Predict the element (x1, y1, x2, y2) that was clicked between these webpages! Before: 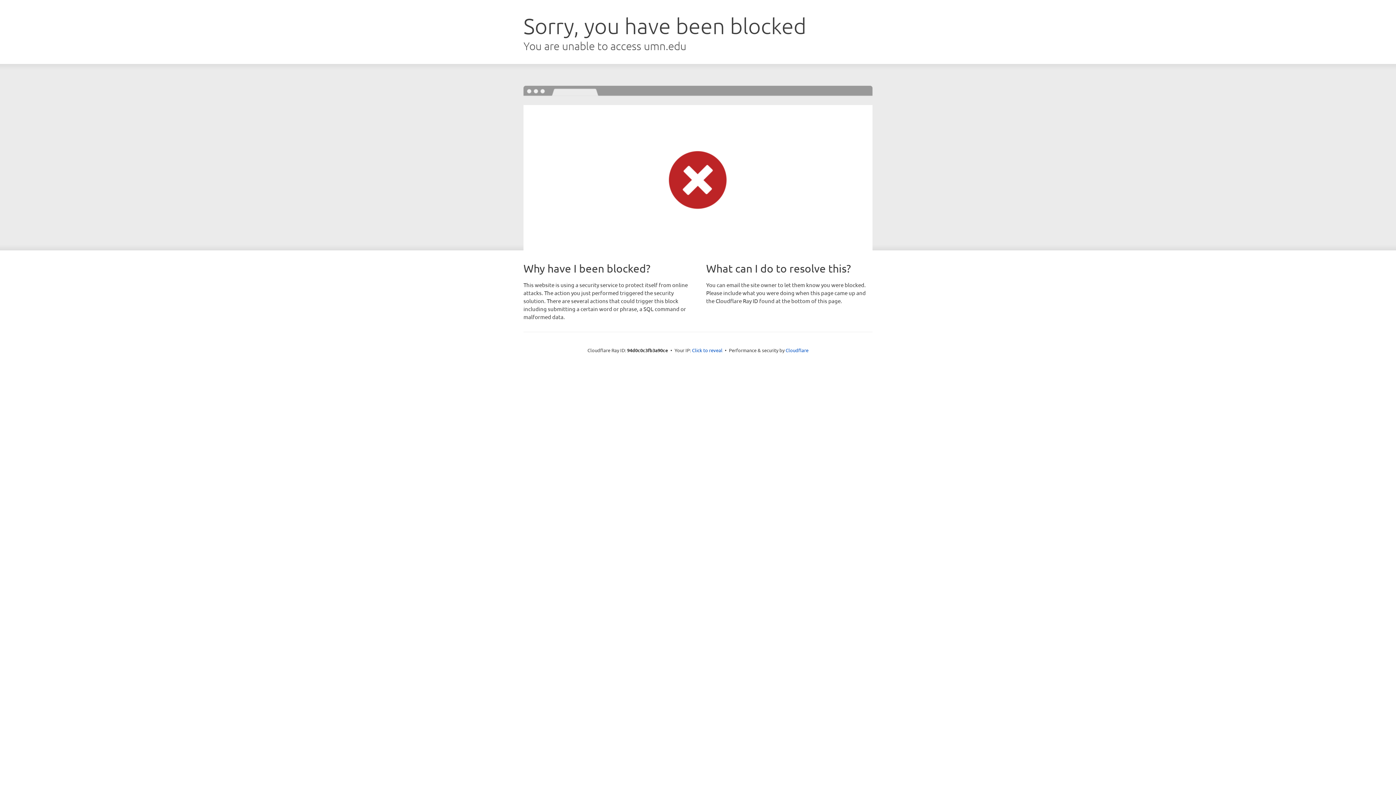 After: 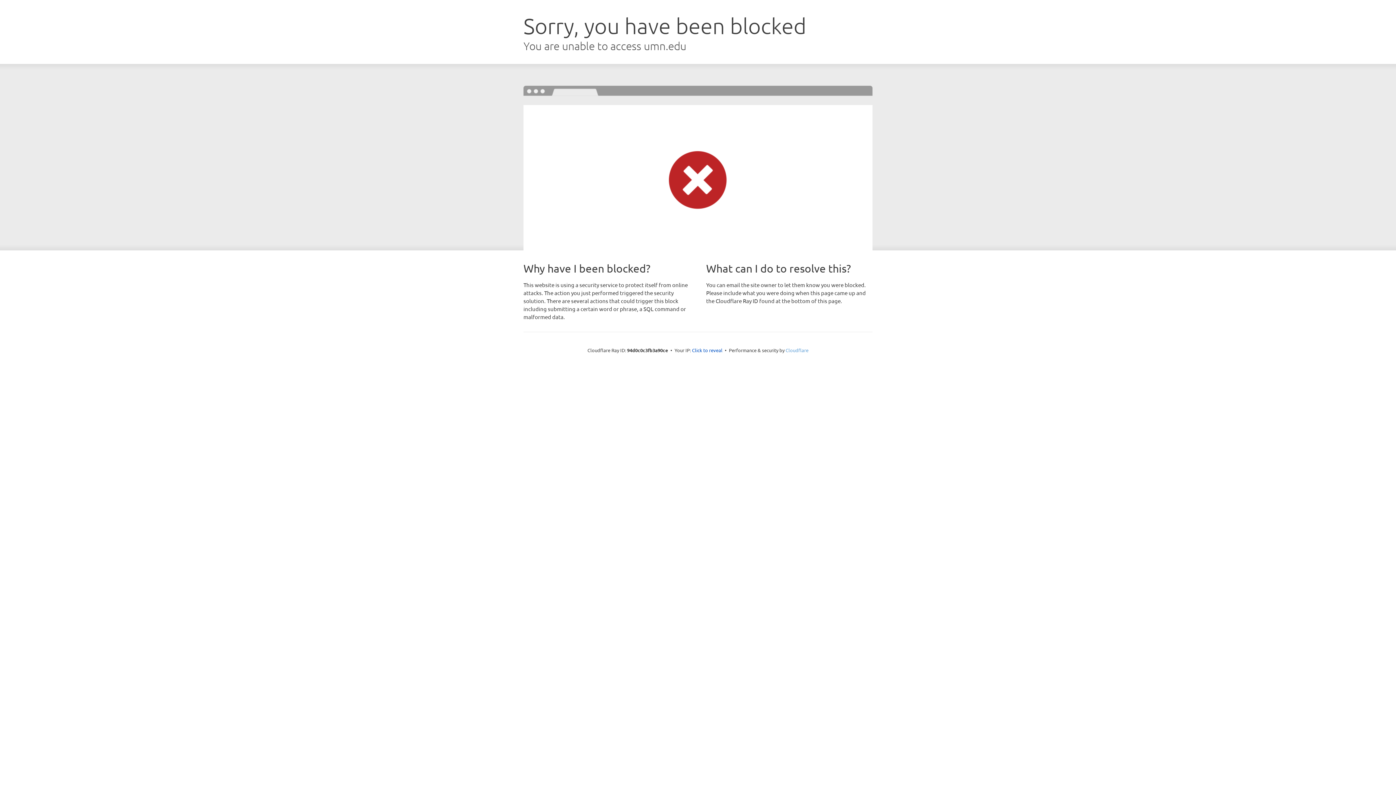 Action: label: Cloudflare bbox: (785, 347, 808, 353)